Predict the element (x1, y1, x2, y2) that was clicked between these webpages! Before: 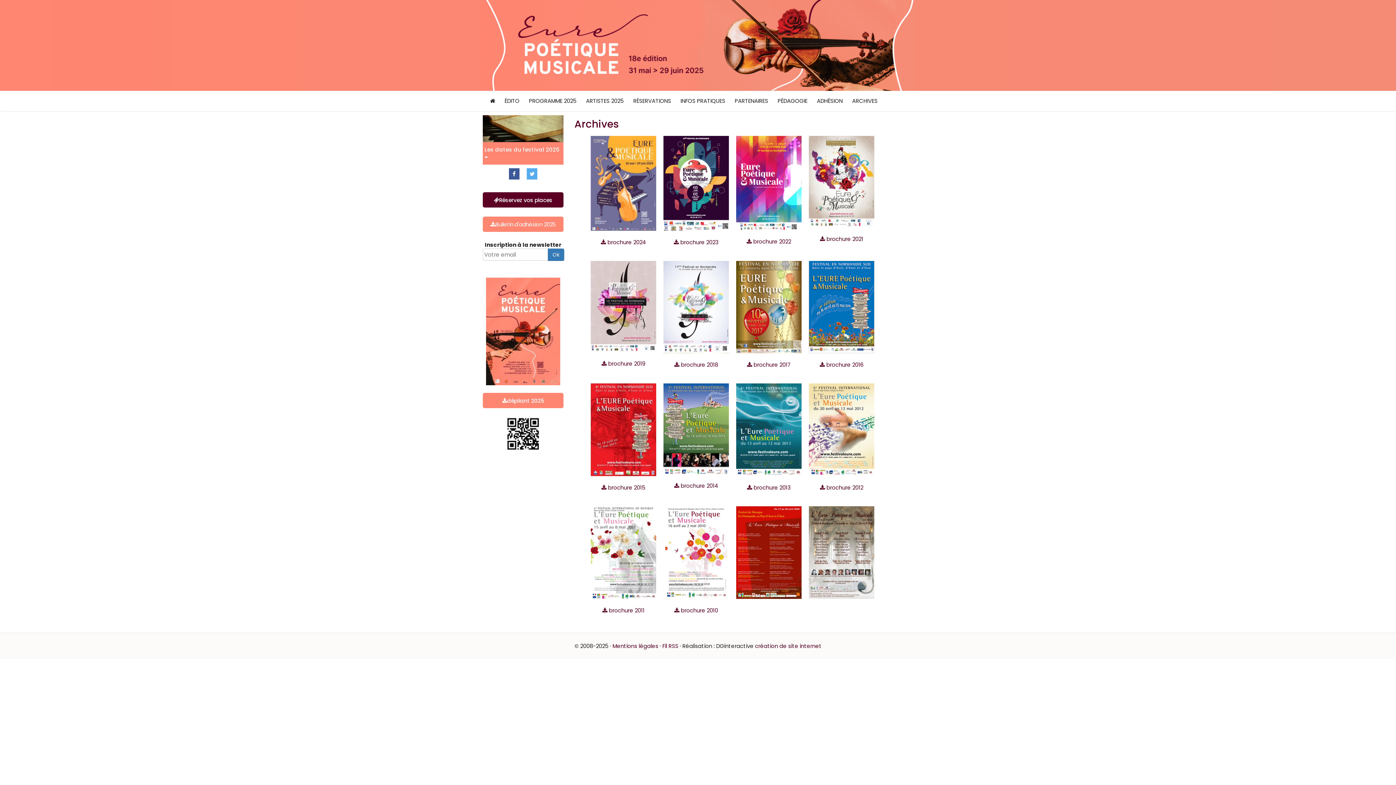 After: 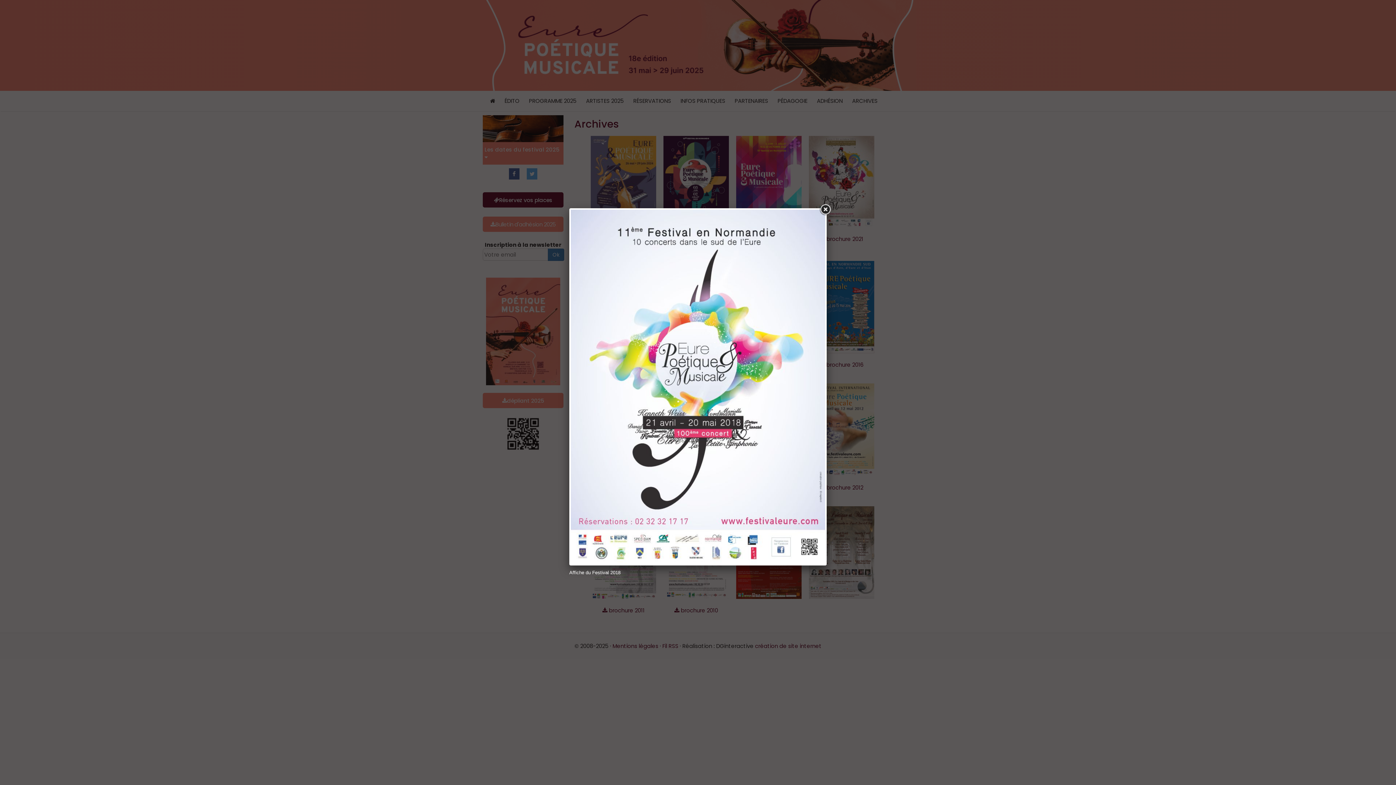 Action: bbox: (663, 303, 729, 310)